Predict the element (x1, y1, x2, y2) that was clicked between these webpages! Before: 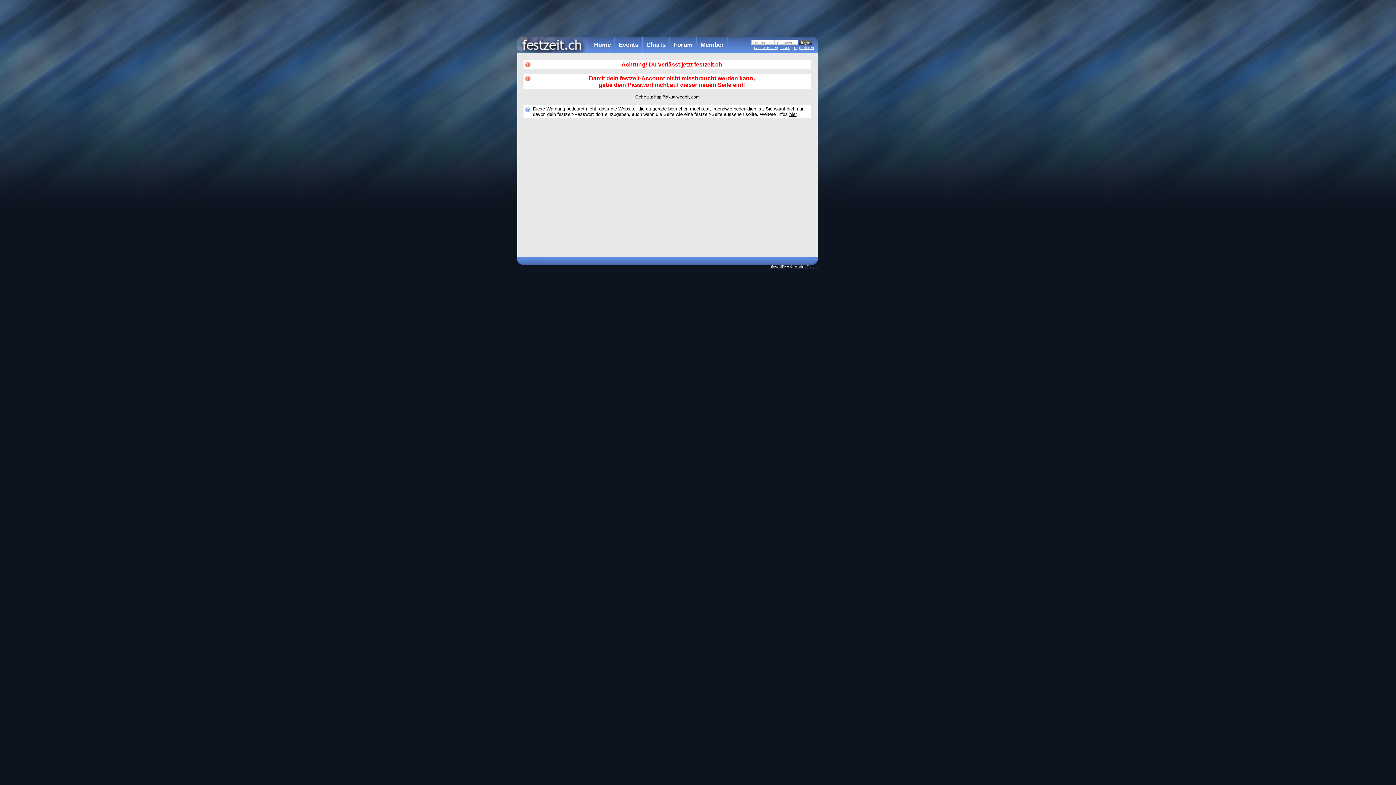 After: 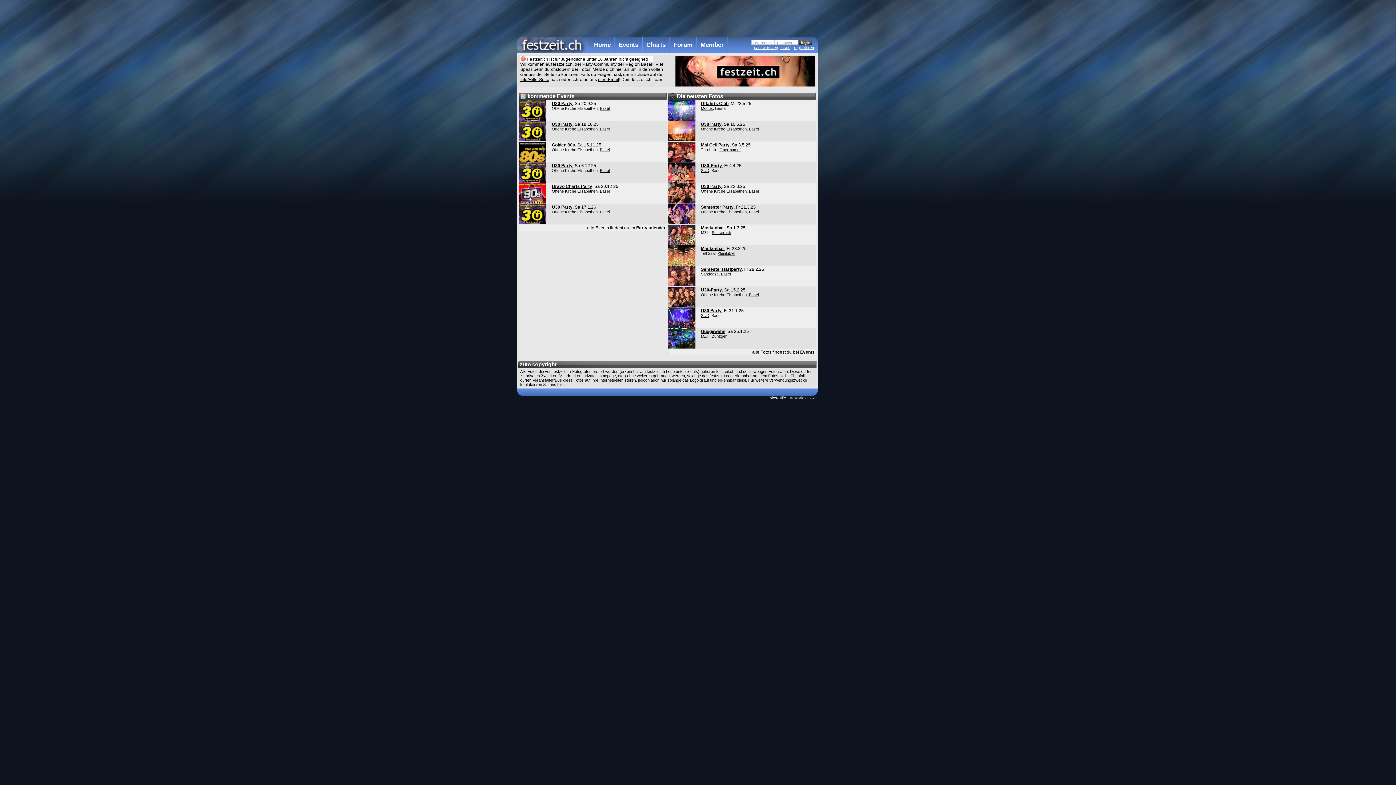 Action: label: Home bbox: (590, 37, 614, 53)